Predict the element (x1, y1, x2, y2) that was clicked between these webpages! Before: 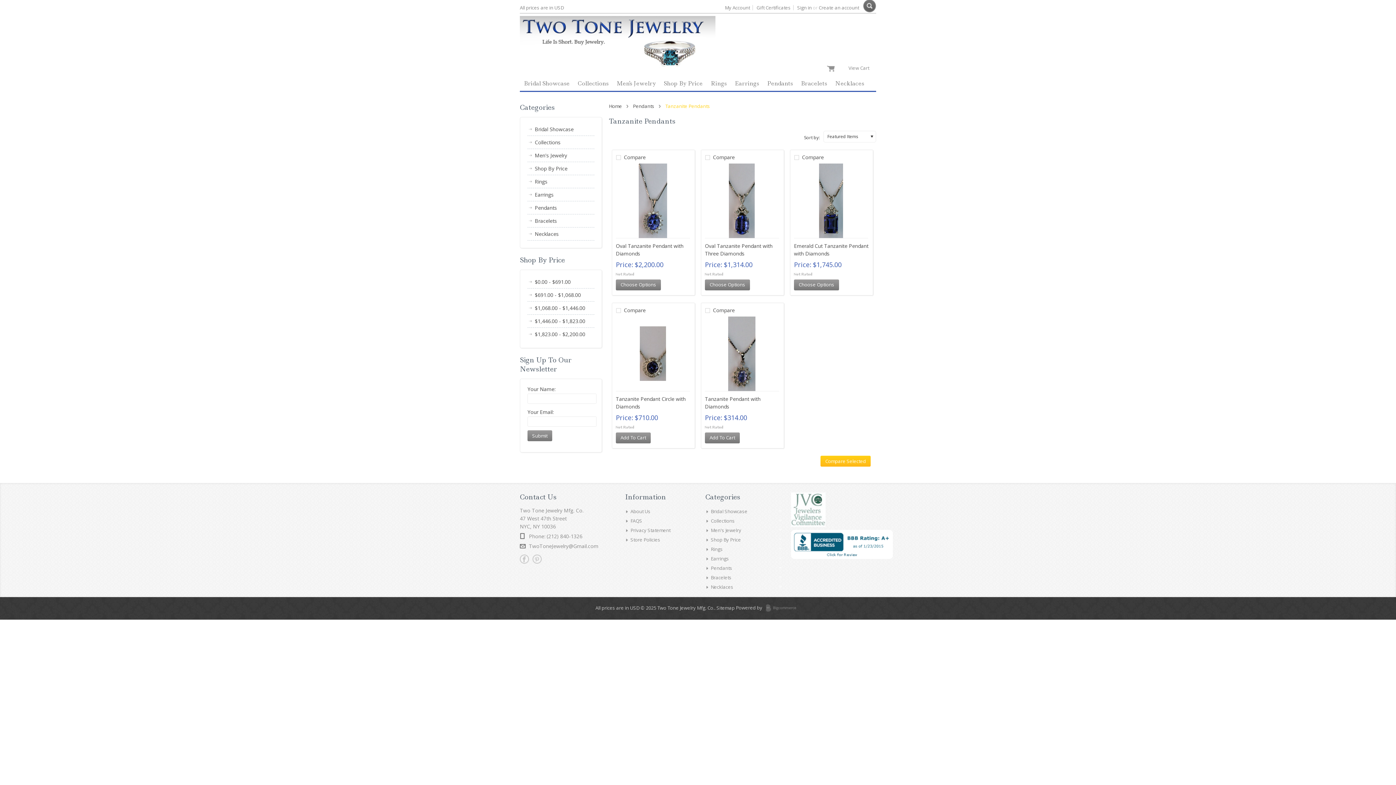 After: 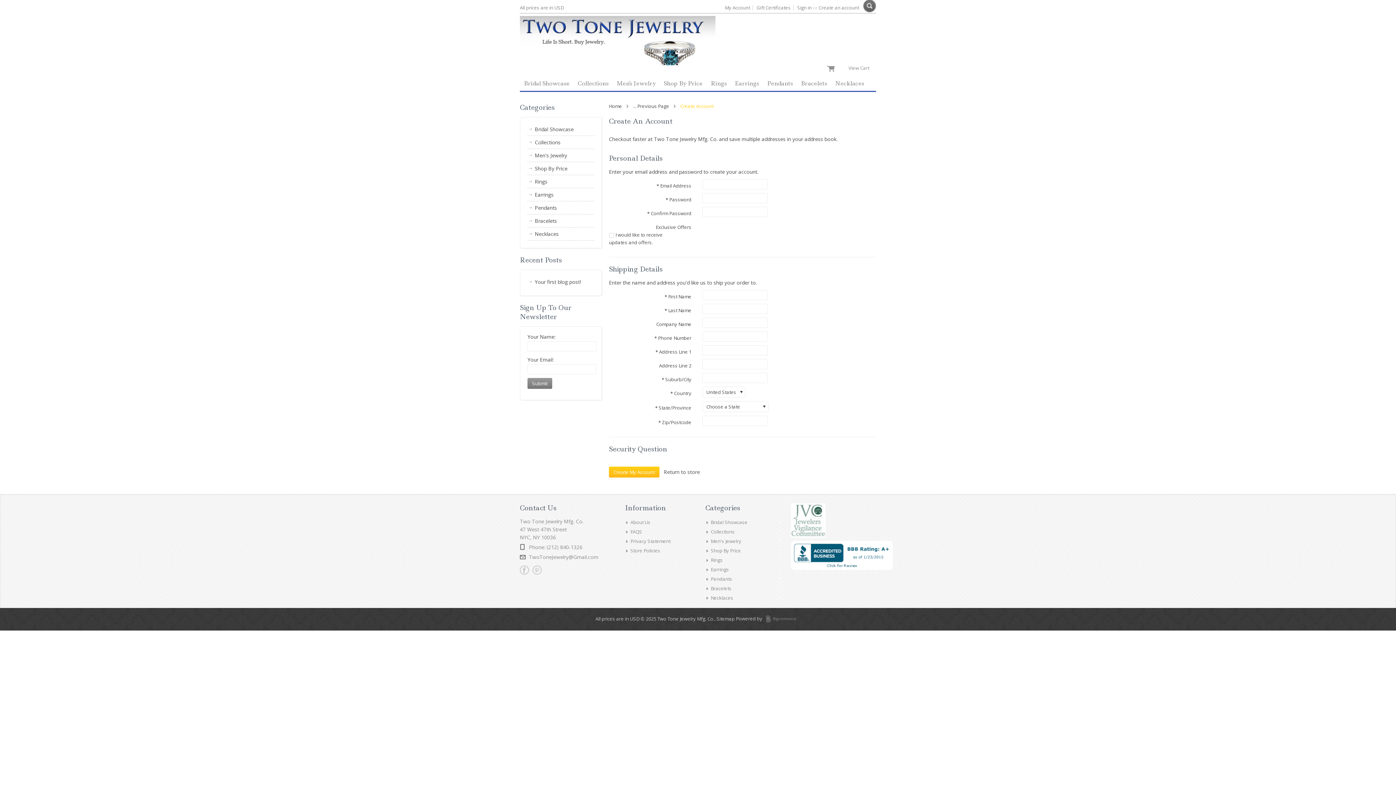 Action: bbox: (818, 4, 859, 10) label: Create an account